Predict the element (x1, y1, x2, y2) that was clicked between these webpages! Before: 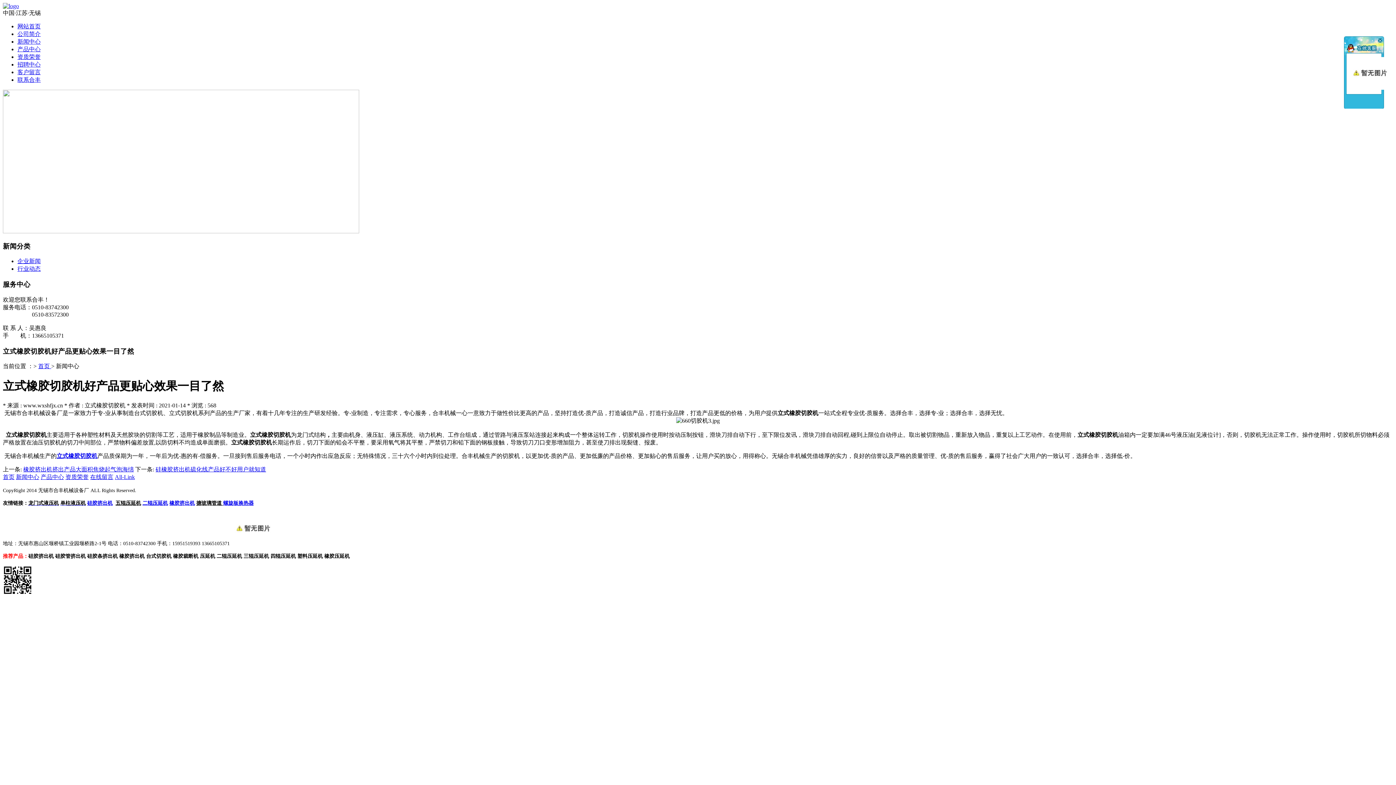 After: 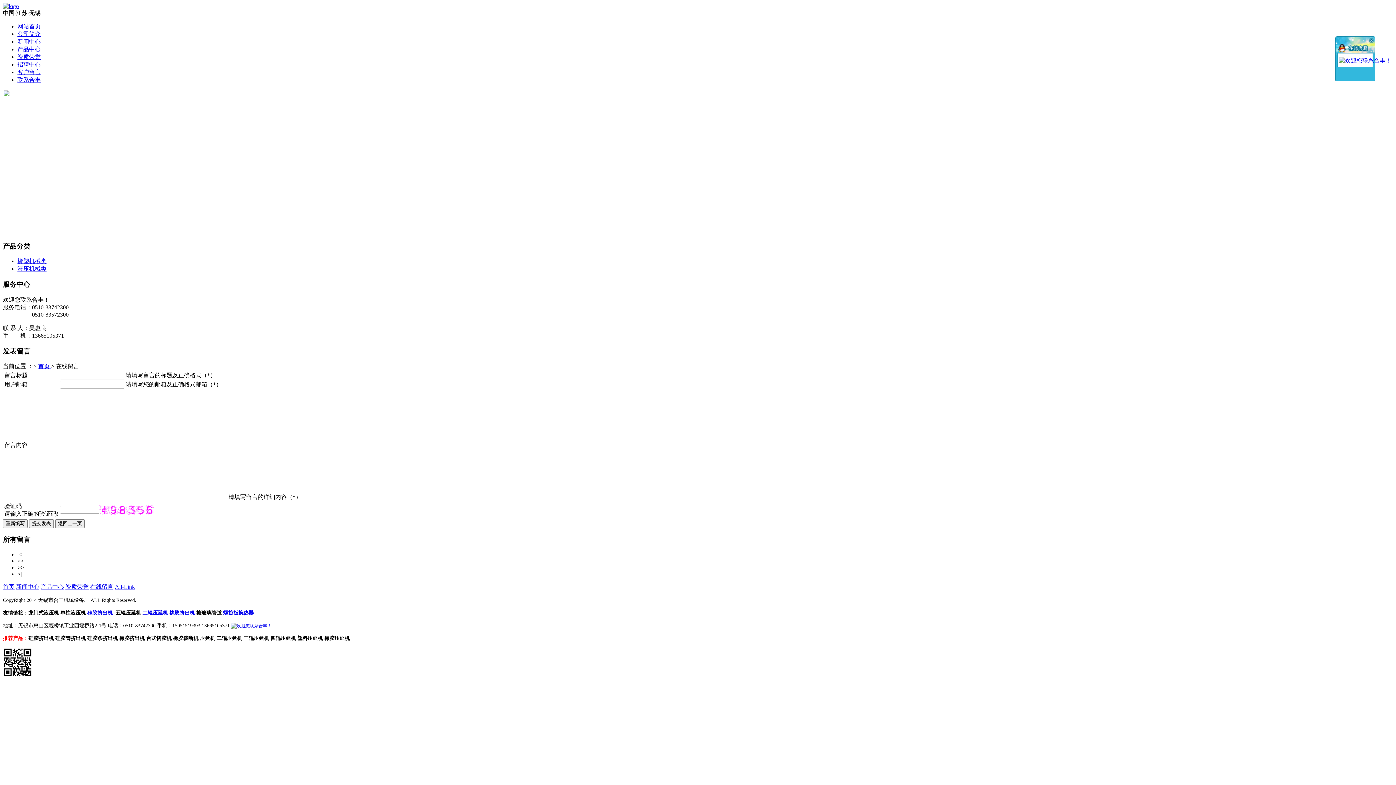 Action: bbox: (17, 69, 40, 75) label: 客户留言